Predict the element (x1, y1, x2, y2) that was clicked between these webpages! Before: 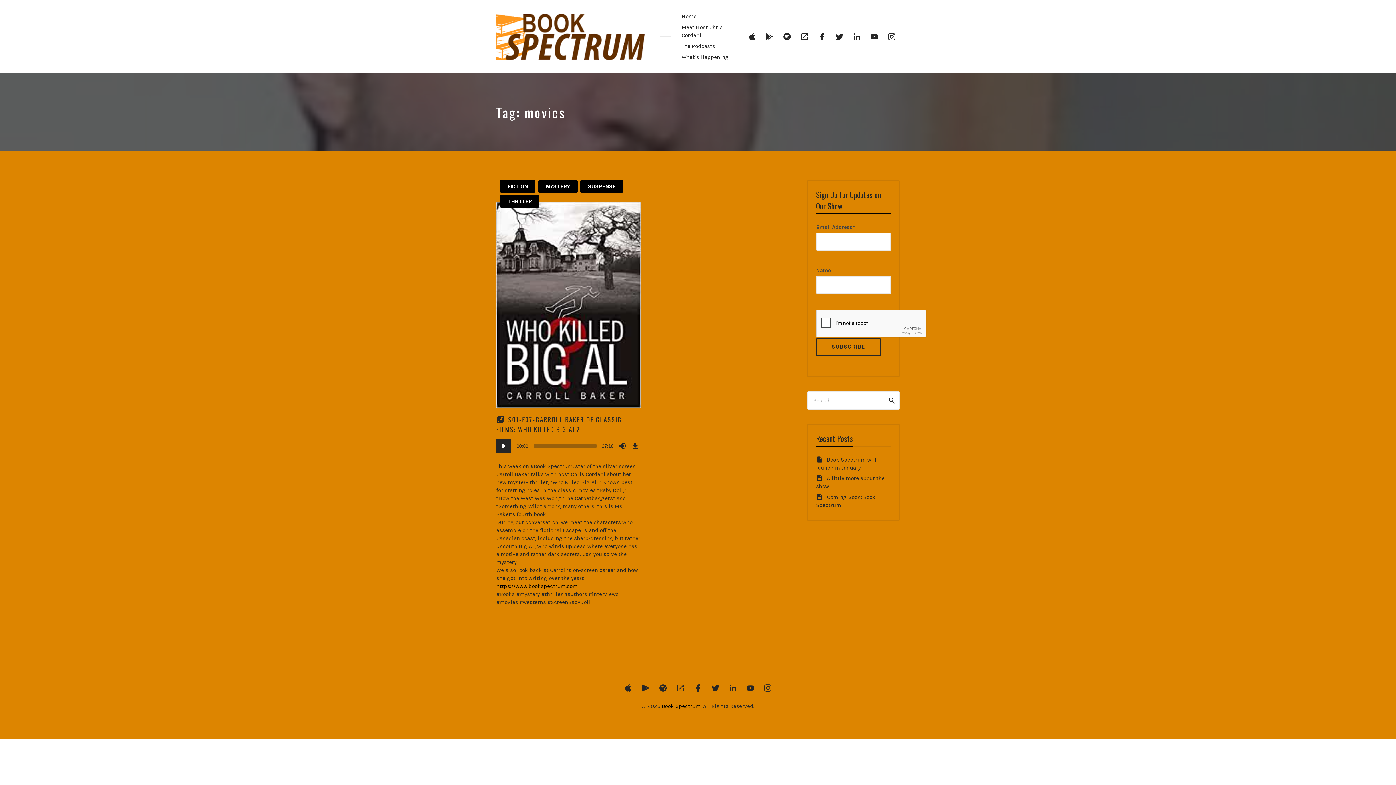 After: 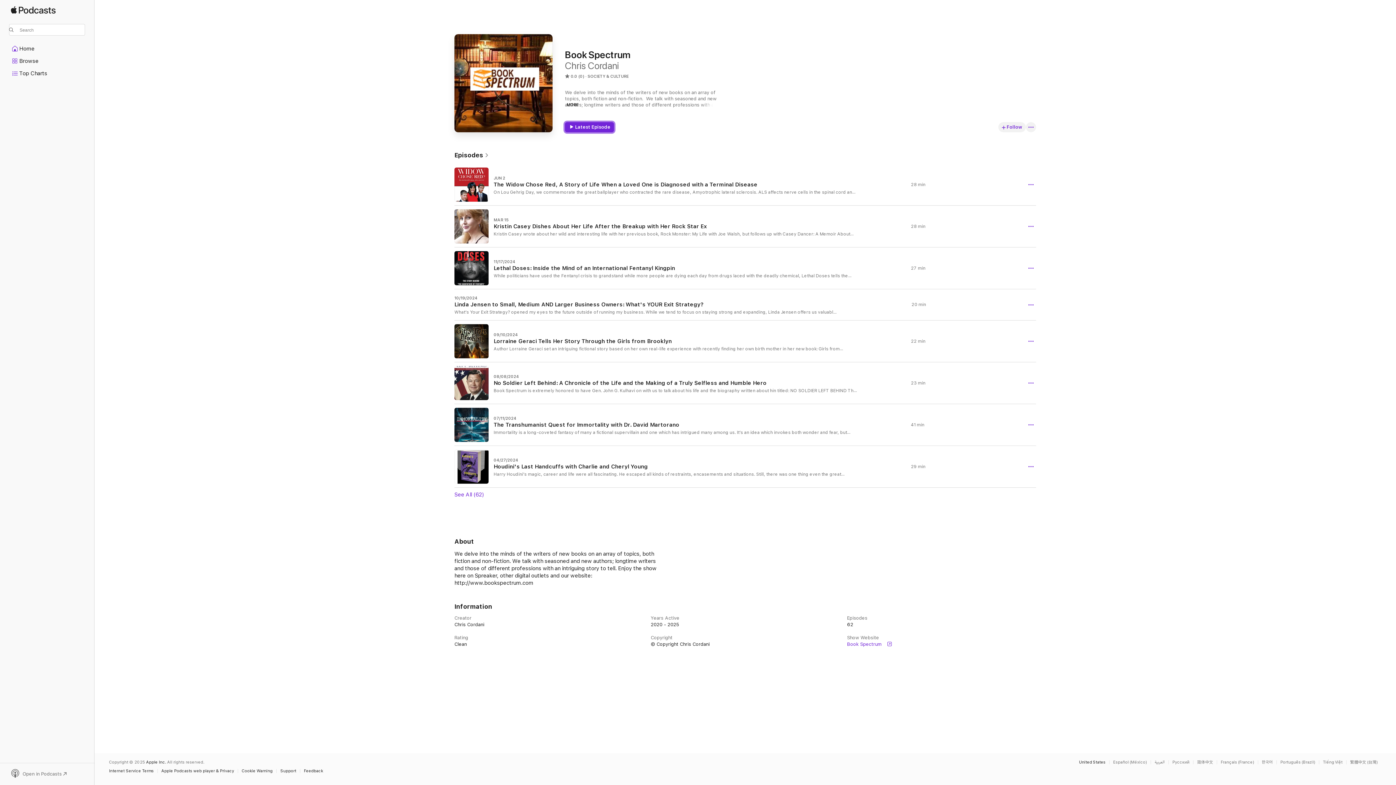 Action: bbox: (744, 31, 760, 42) label: Menu Item